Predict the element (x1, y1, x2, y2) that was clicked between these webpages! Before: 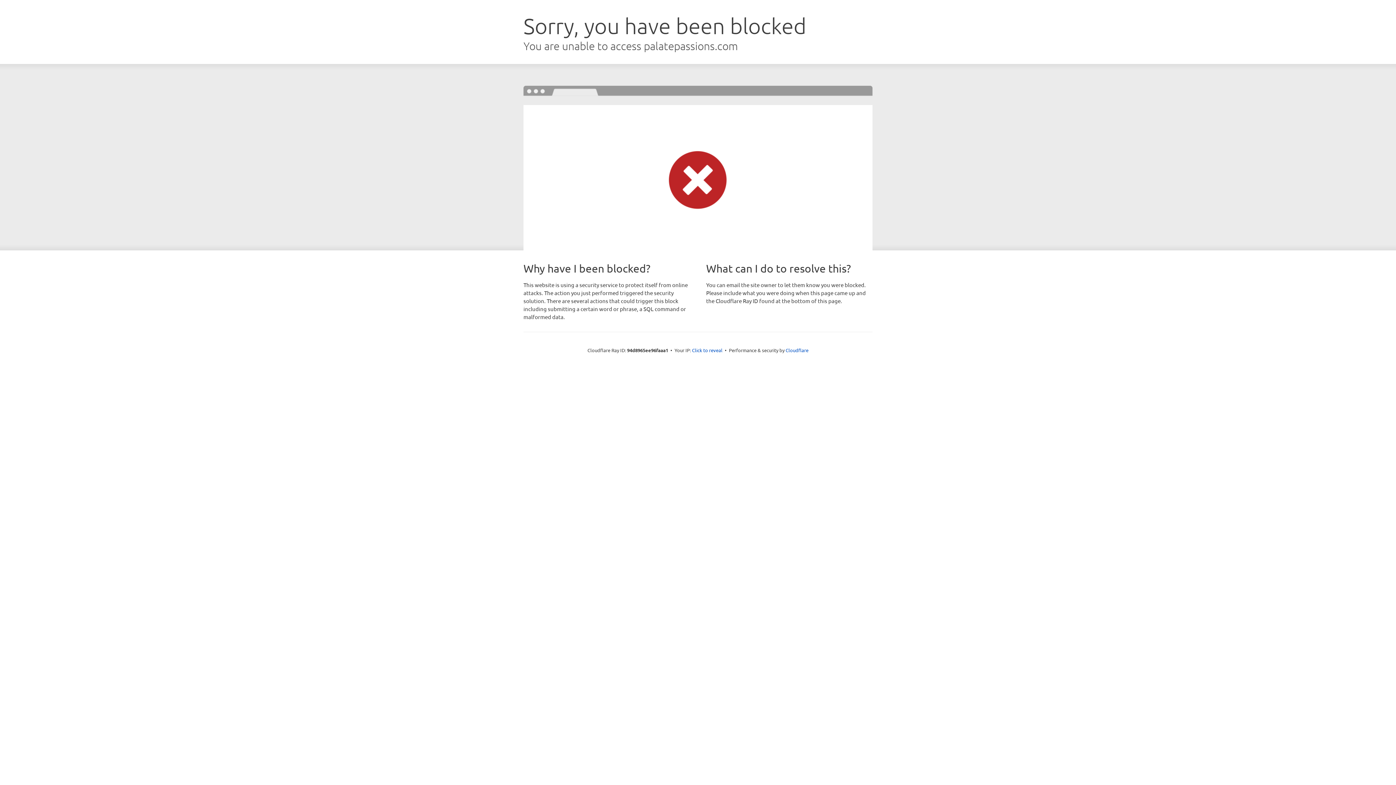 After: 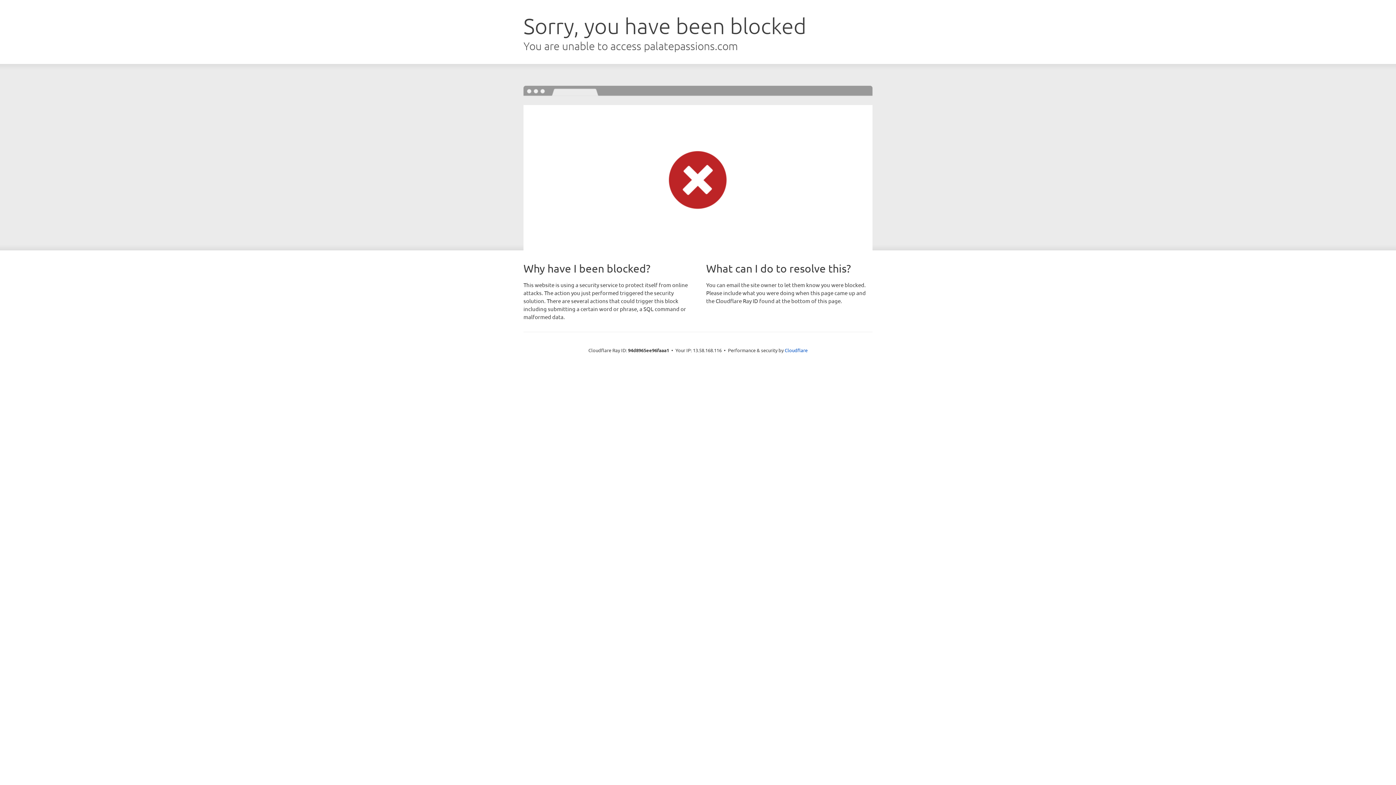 Action: bbox: (692, 346, 722, 353) label: Click to reveal